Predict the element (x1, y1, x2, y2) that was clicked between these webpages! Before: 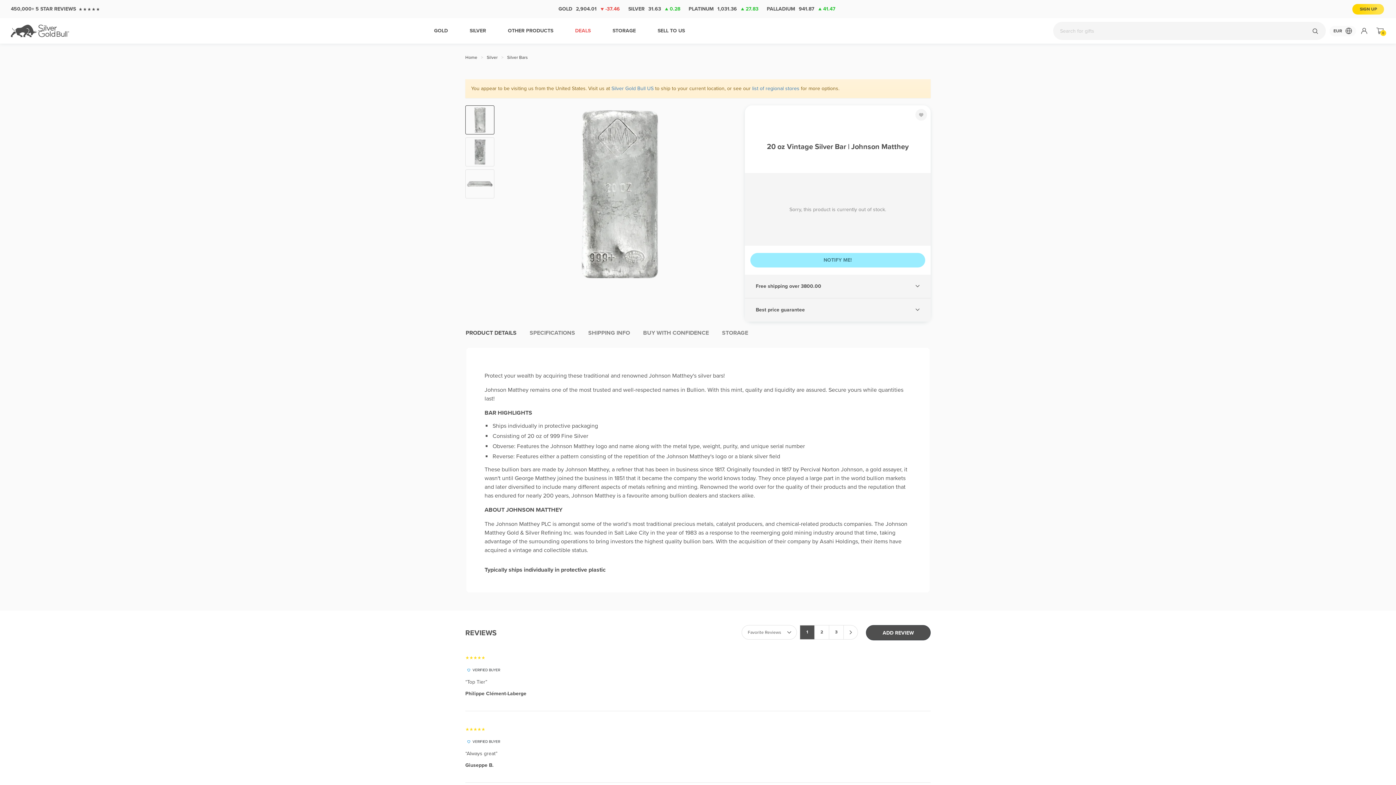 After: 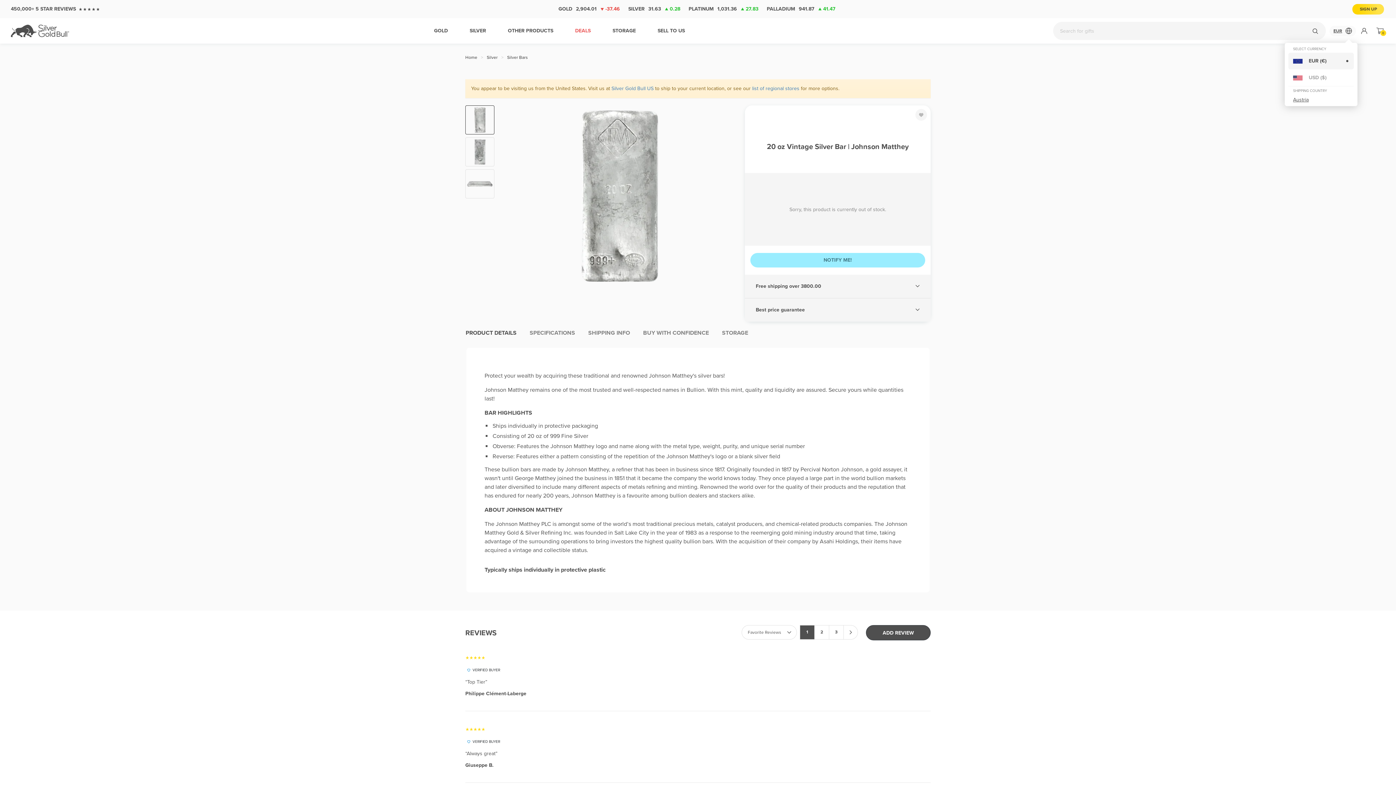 Action: label: EUR bbox: (1333, 26, 1353, 35)